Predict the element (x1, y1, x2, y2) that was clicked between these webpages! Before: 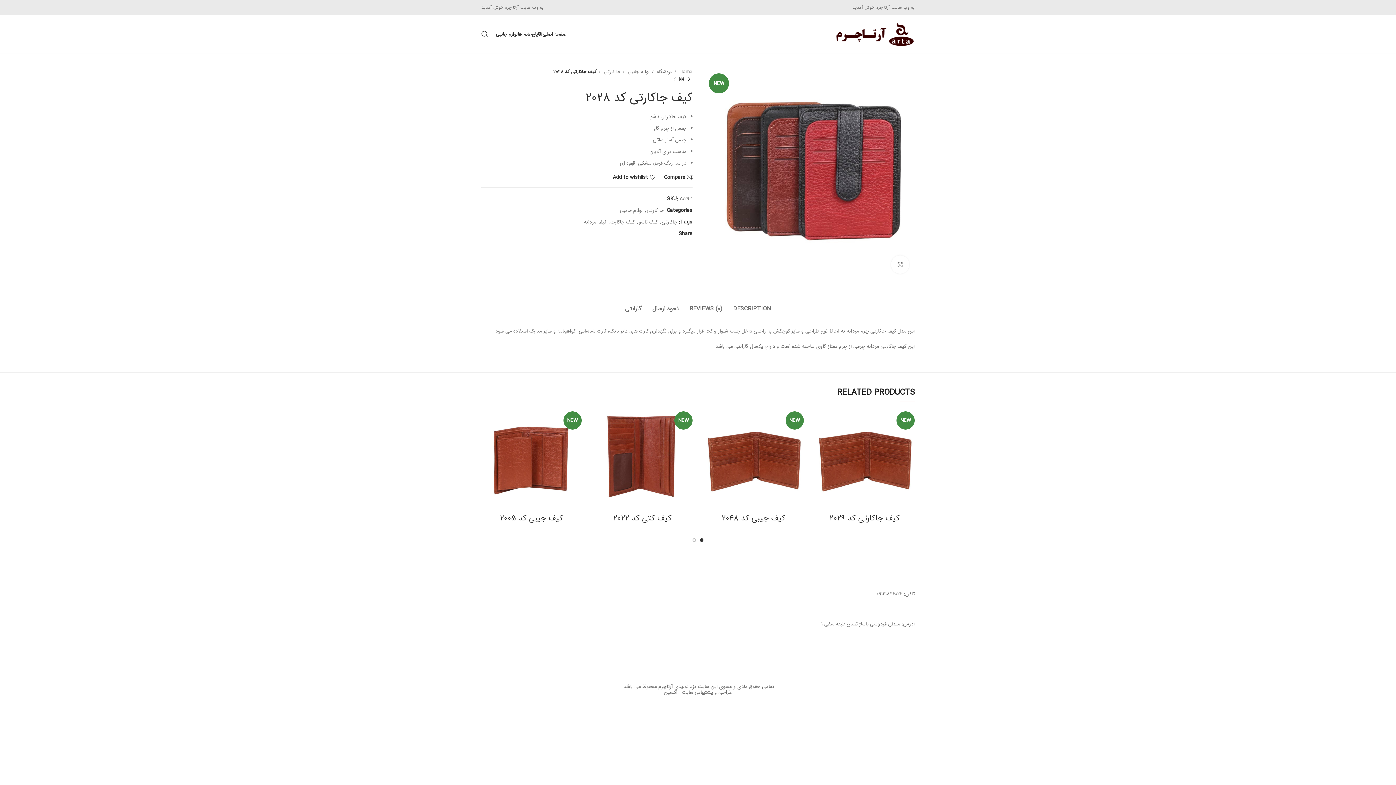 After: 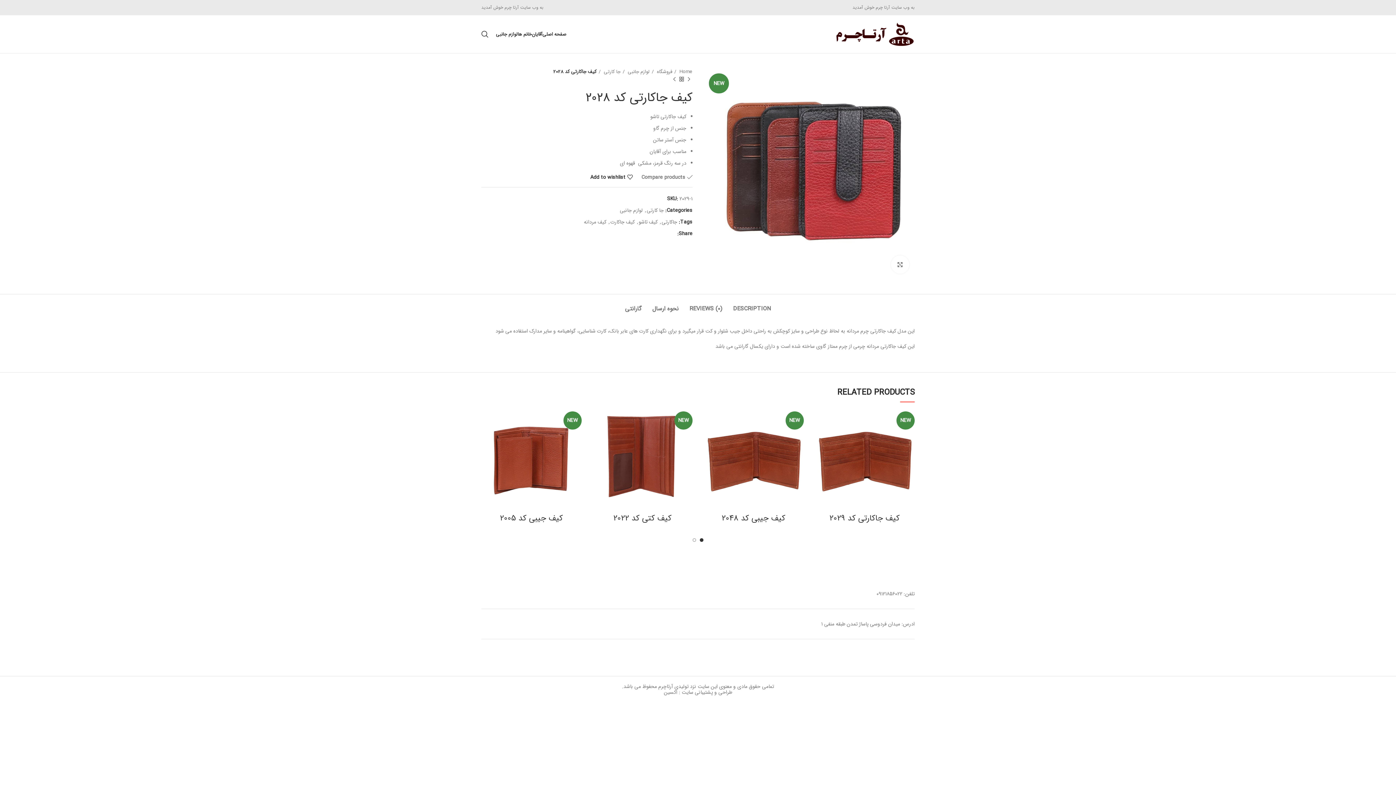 Action: bbox: (664, 174, 692, 180) label: Compare